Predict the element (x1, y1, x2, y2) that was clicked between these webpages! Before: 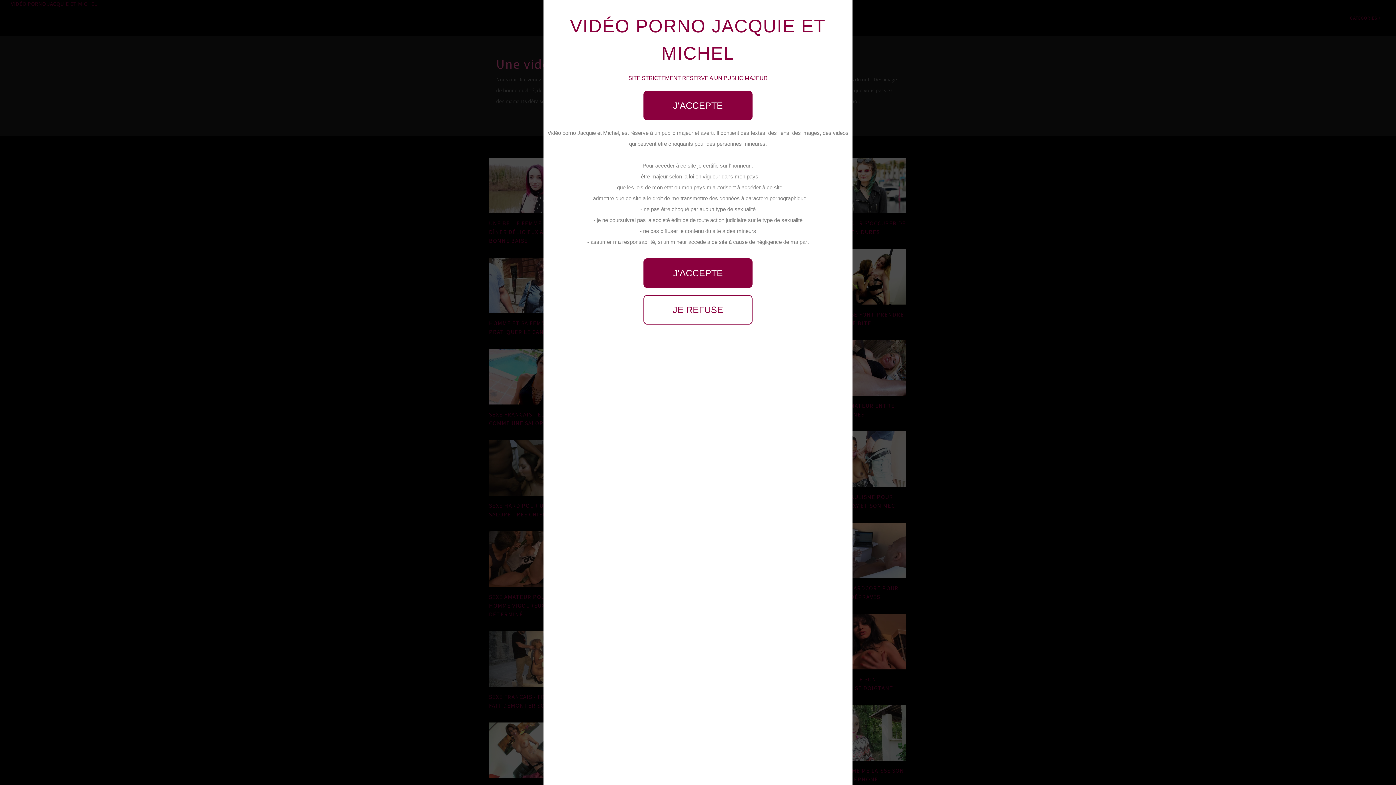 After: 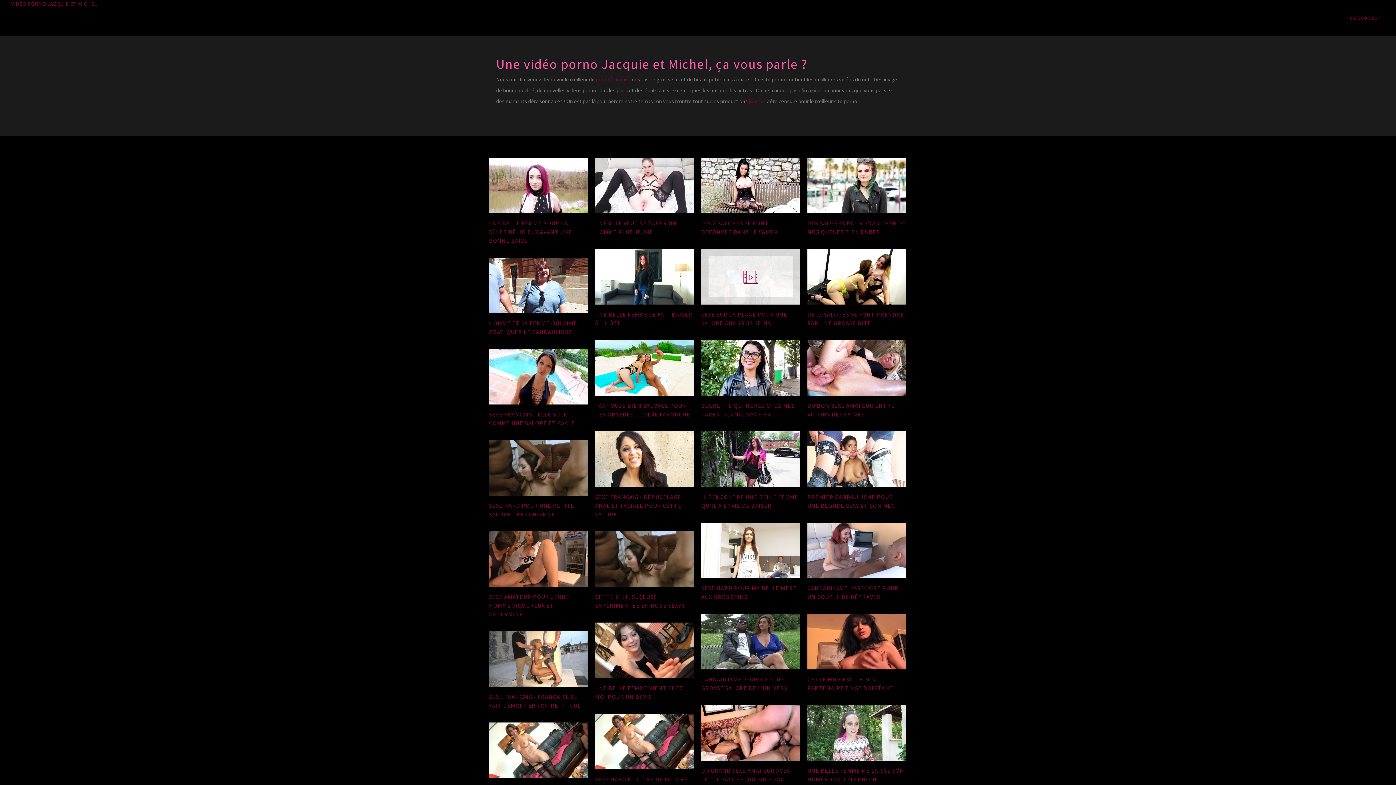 Action: label: J'ACCEPTE bbox: (643, 258, 752, 288)